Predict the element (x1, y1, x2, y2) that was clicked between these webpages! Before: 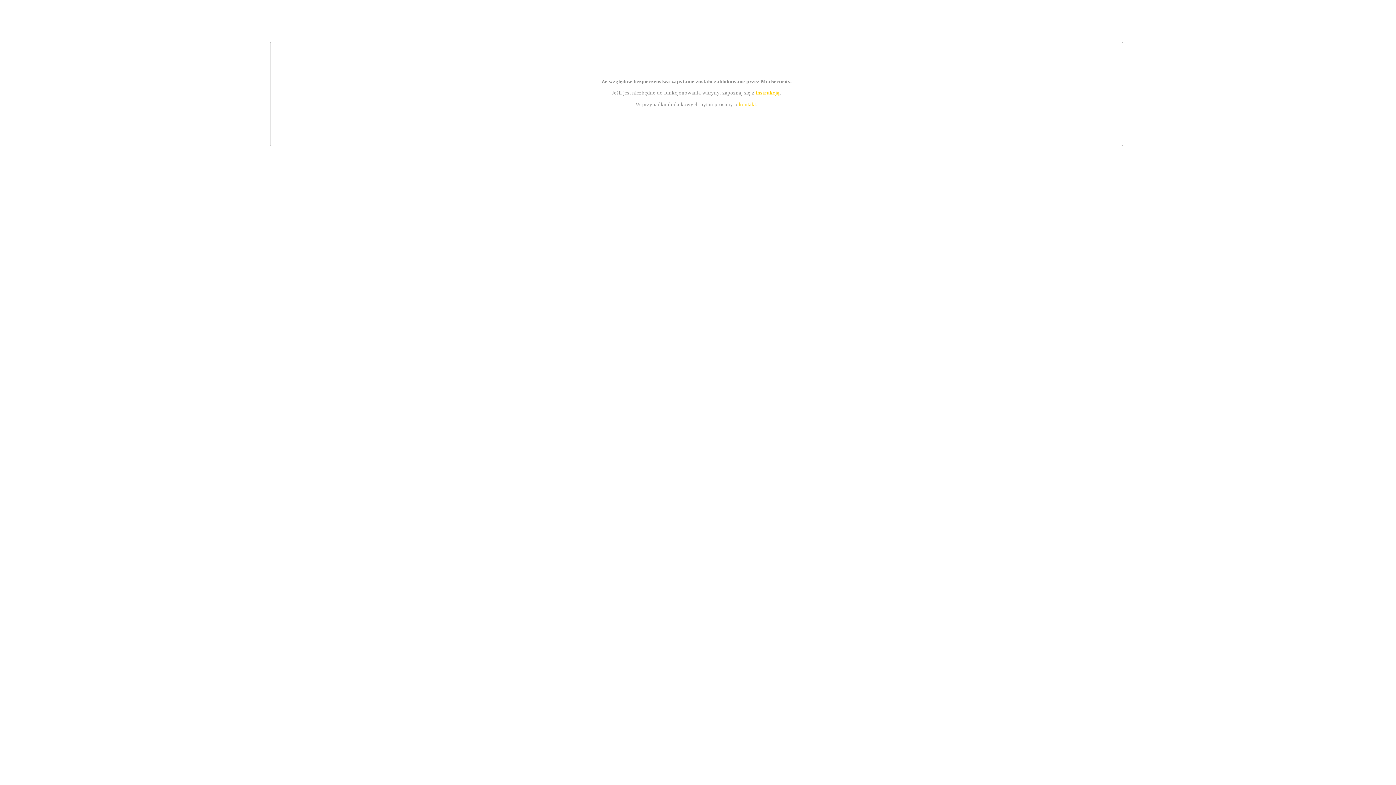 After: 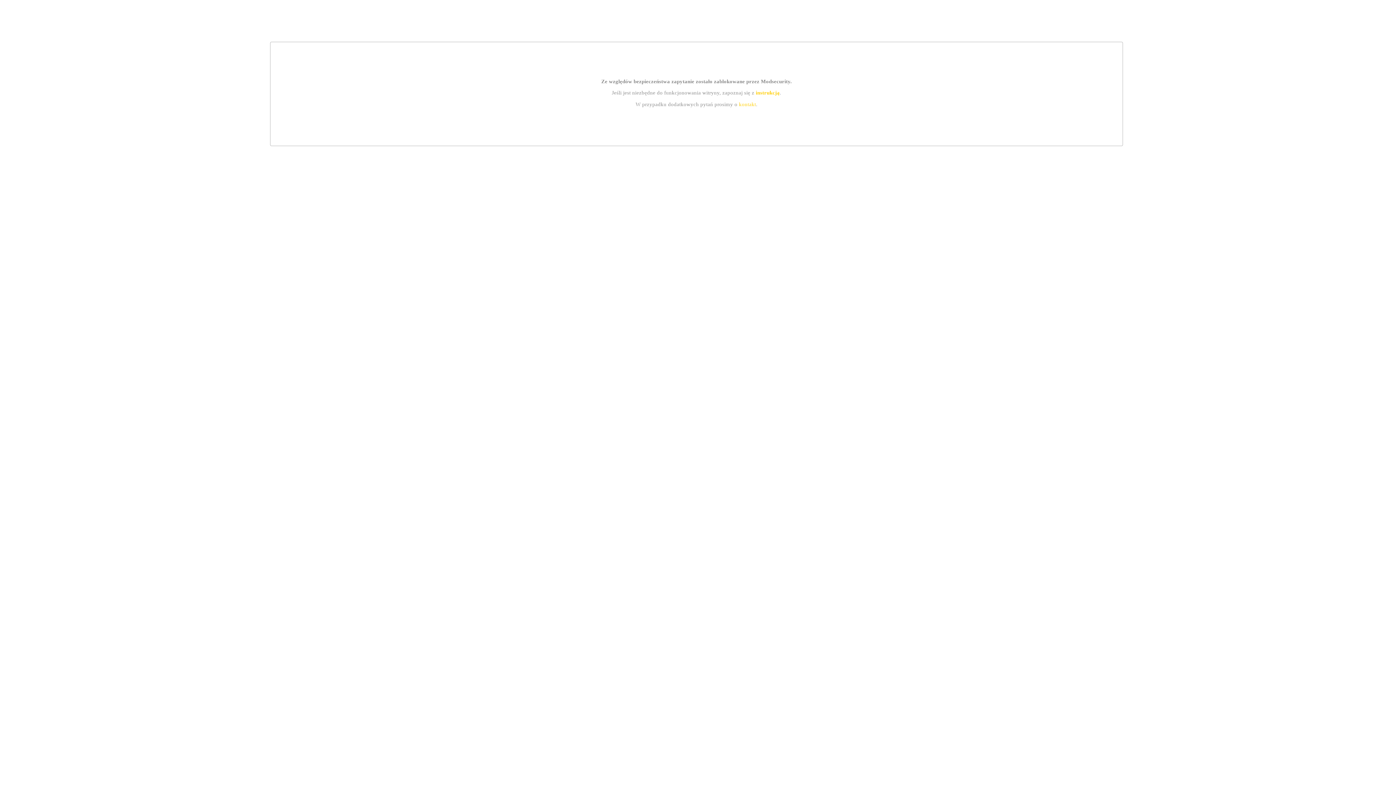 Action: bbox: (755, 89, 779, 95) label: instrukcją